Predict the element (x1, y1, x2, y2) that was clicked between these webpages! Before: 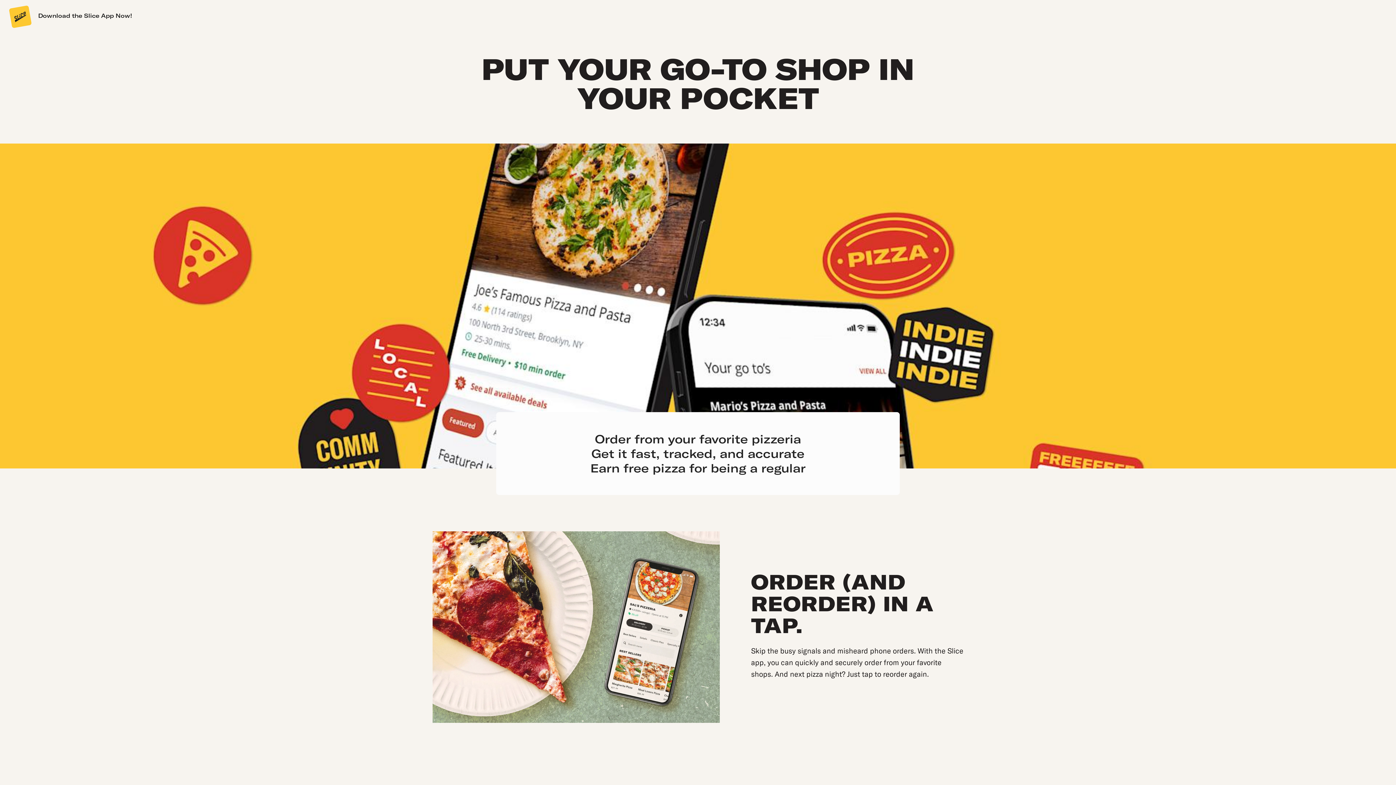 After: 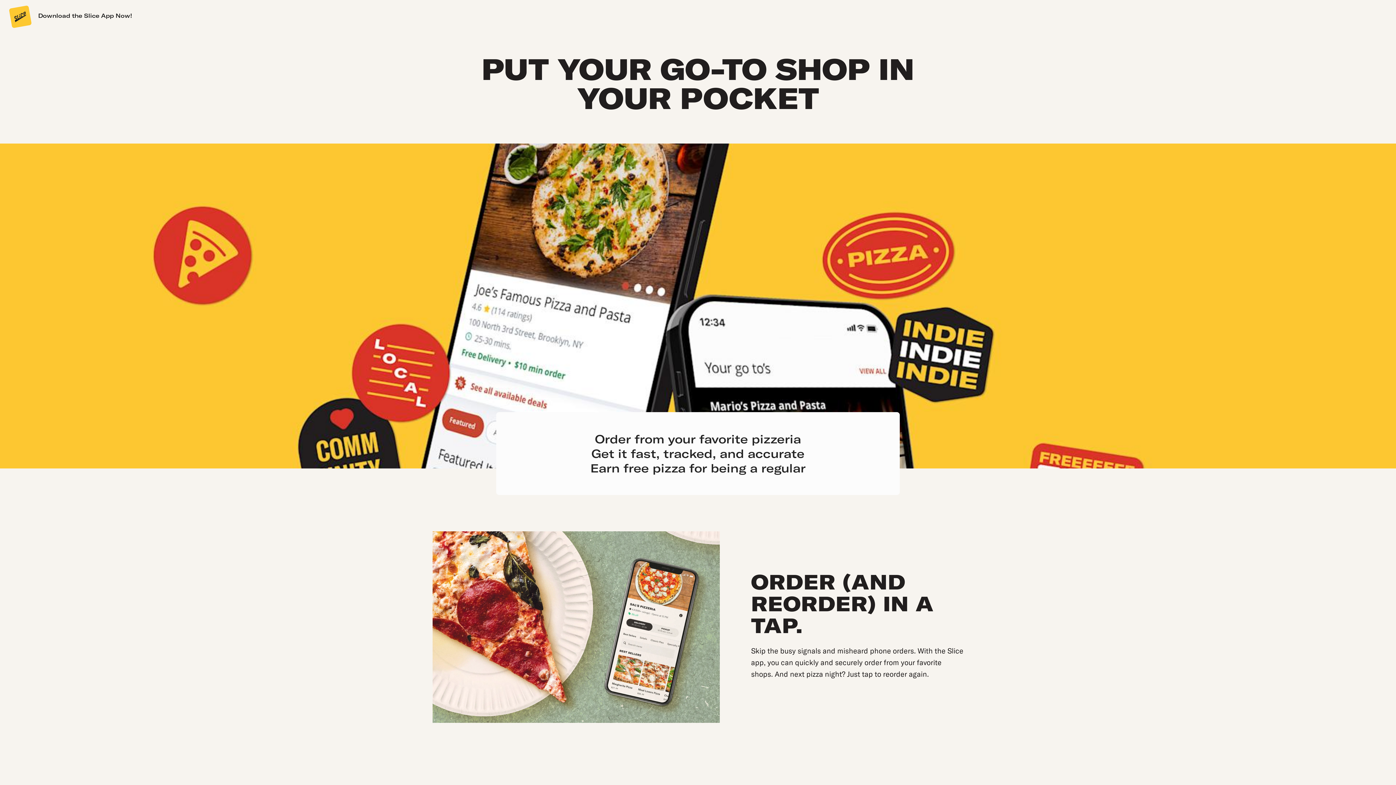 Action: bbox: (30, 9, 140, 27) label: Download the Slice App Now!